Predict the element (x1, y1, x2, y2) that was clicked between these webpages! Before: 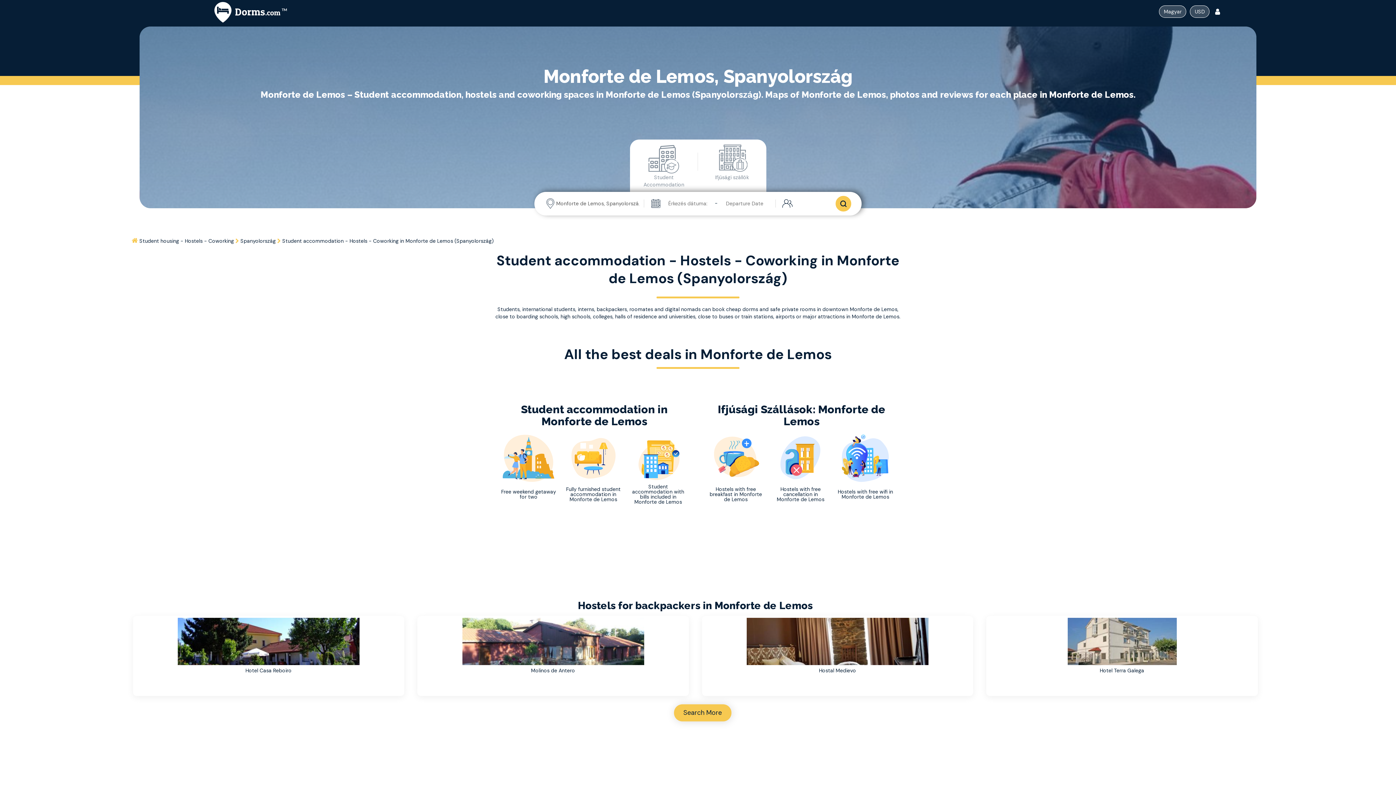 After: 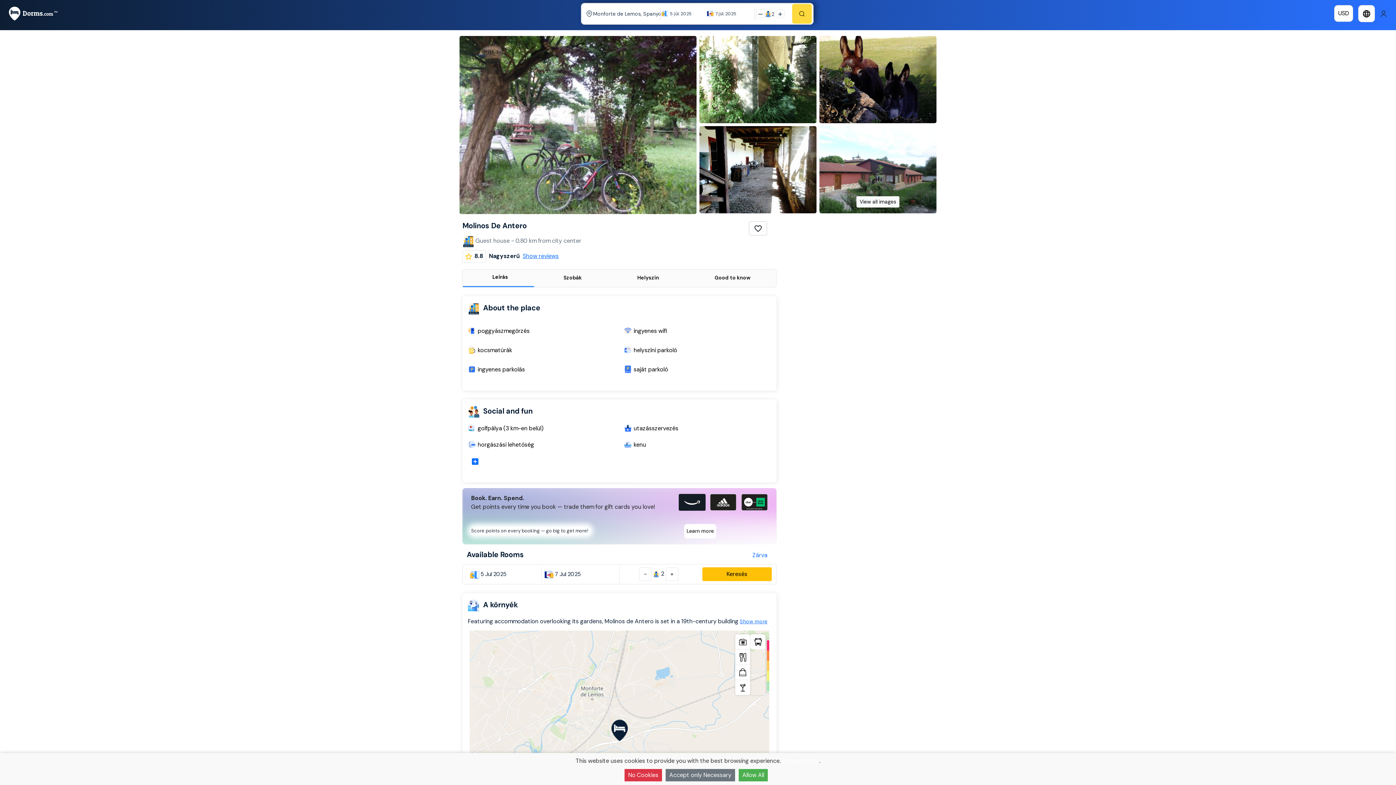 Action: bbox: (531, 667, 575, 674) label: Molinos de Antero